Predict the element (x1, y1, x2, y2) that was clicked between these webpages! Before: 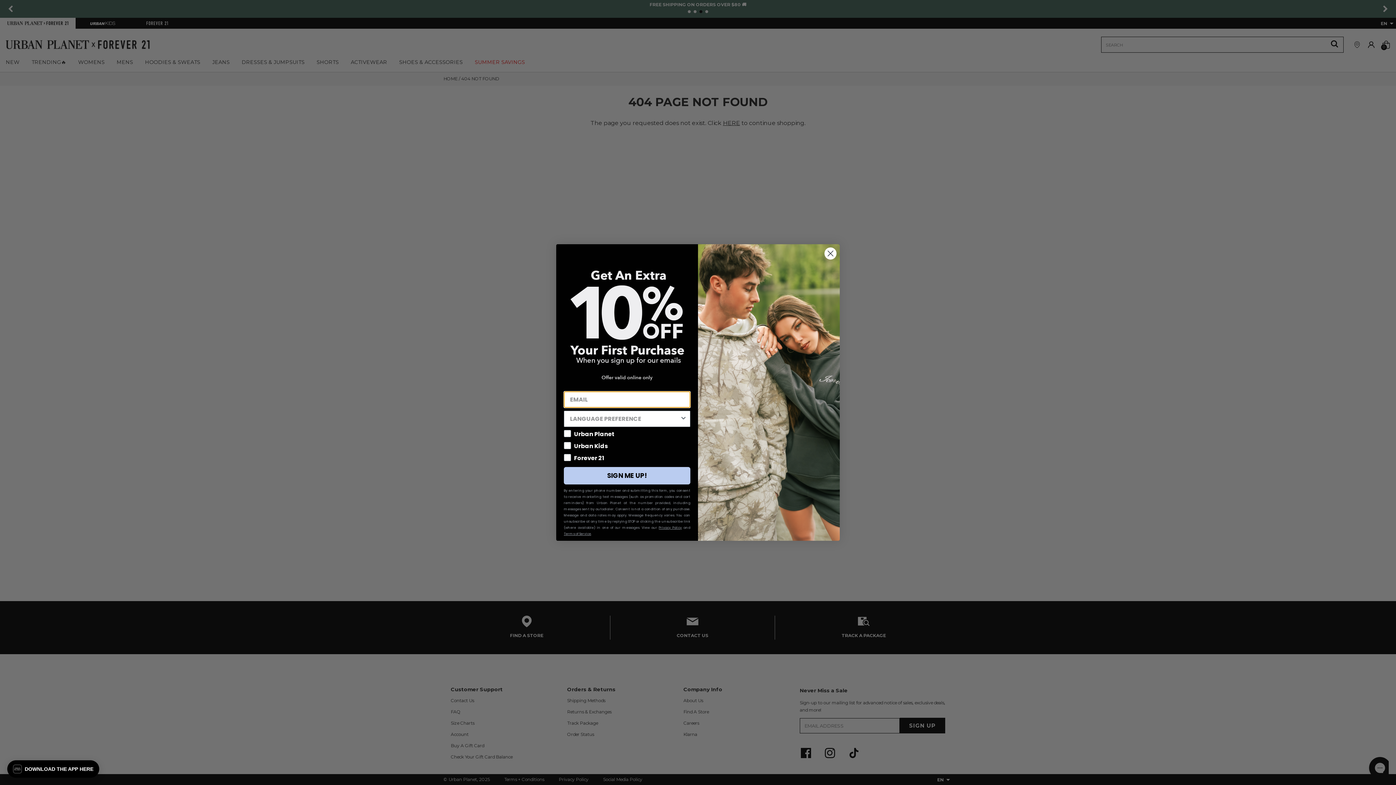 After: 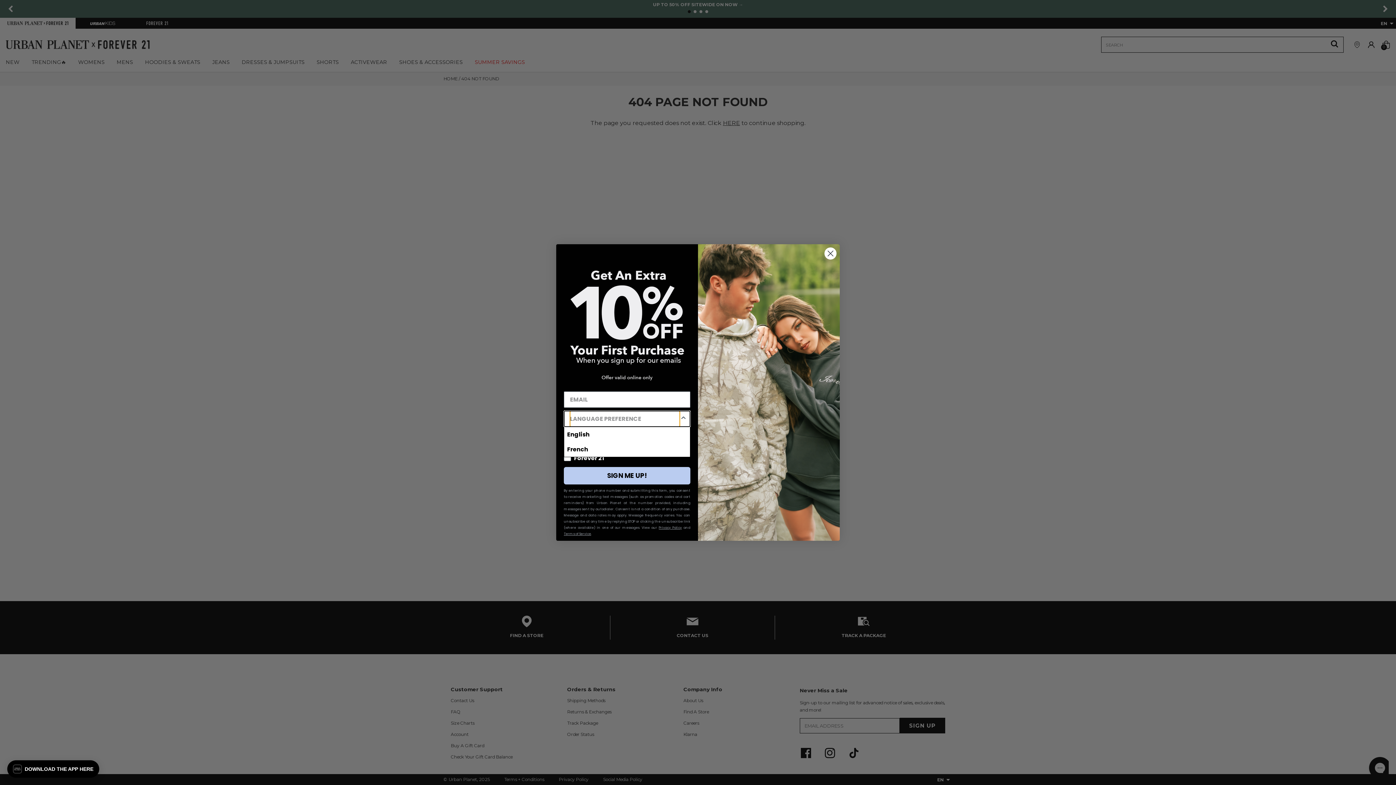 Action: label: Show Options bbox: (680, 411, 687, 426)